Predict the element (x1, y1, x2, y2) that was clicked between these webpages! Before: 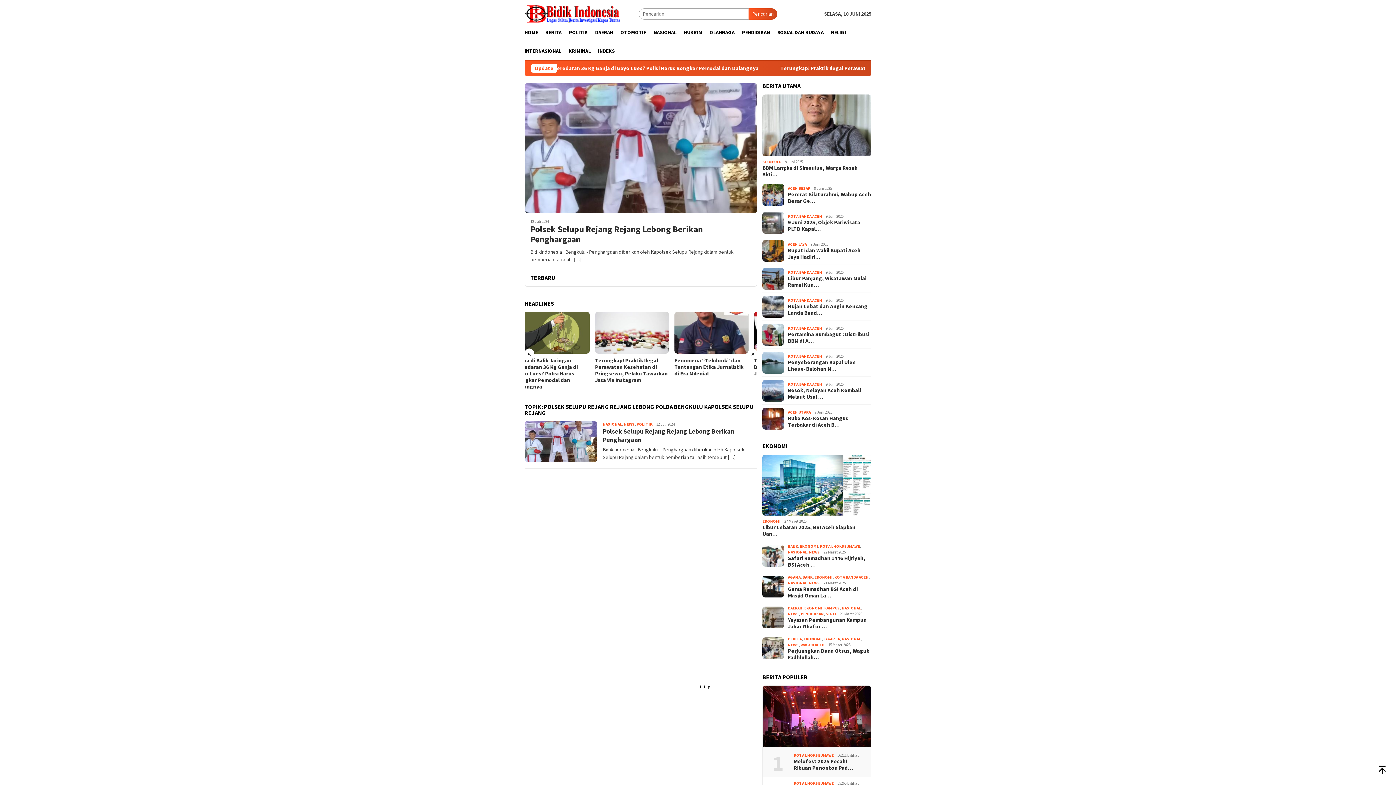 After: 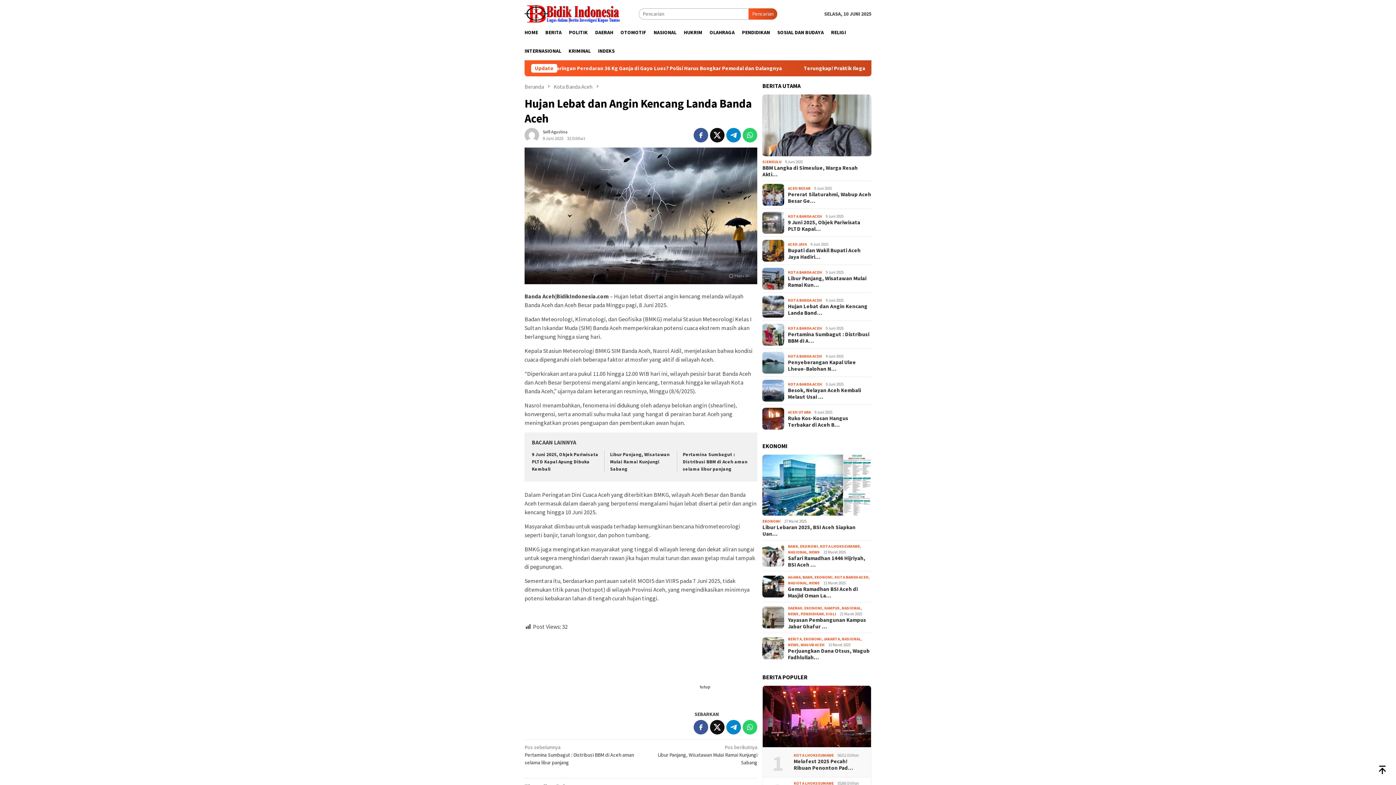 Action: label: Hujan Lebat dan Angin Kencang Landa Band… bbox: (788, 303, 871, 316)